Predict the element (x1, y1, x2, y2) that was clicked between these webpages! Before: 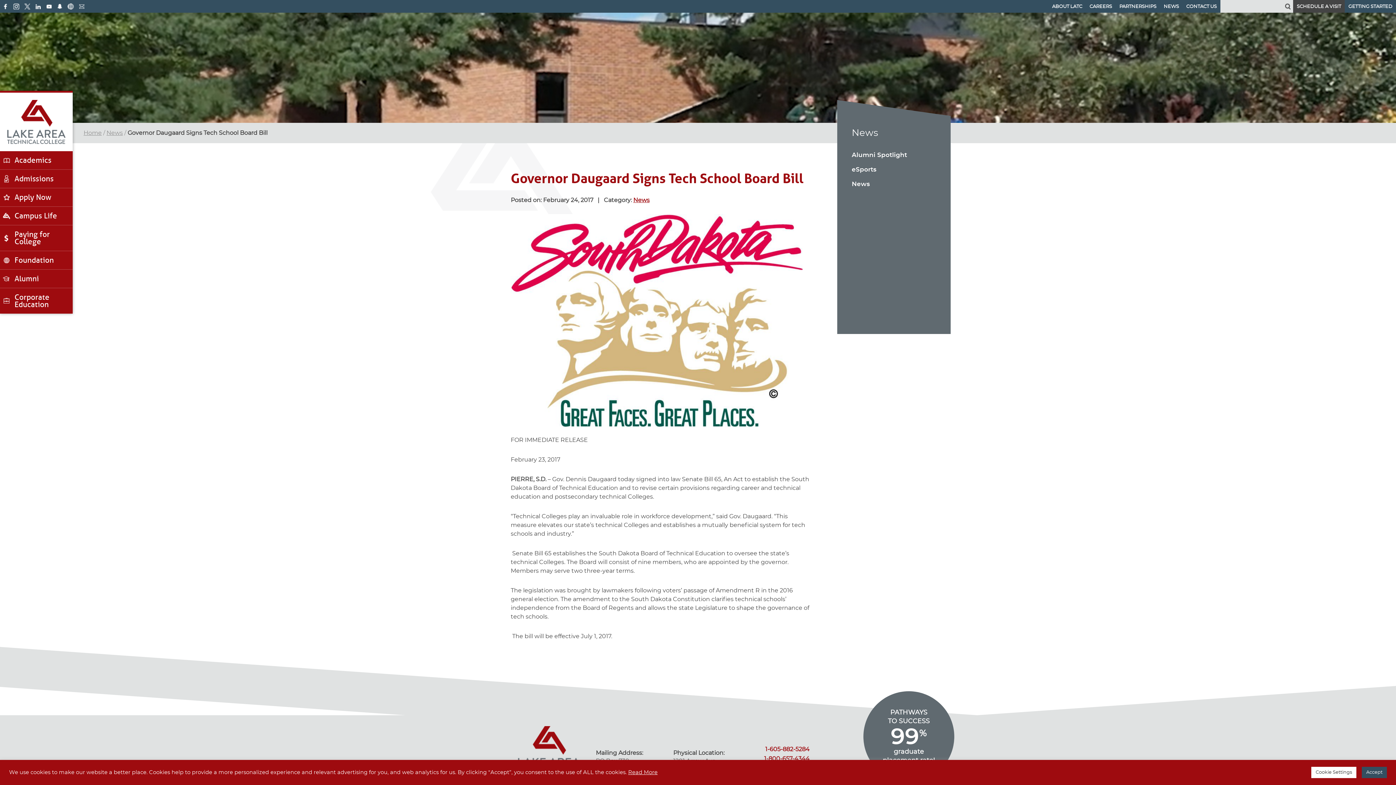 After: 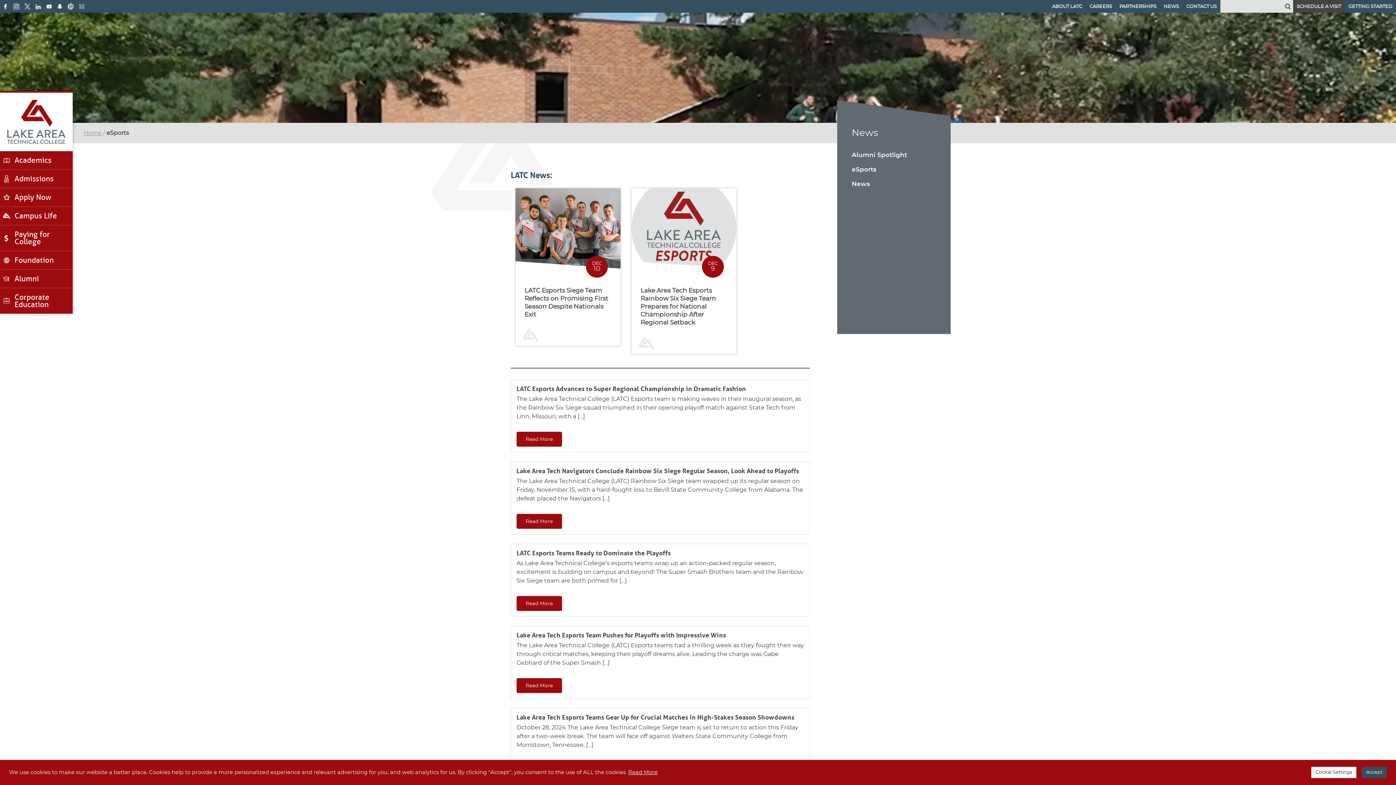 Action: label: eSports bbox: (850, 164, 927, 174)